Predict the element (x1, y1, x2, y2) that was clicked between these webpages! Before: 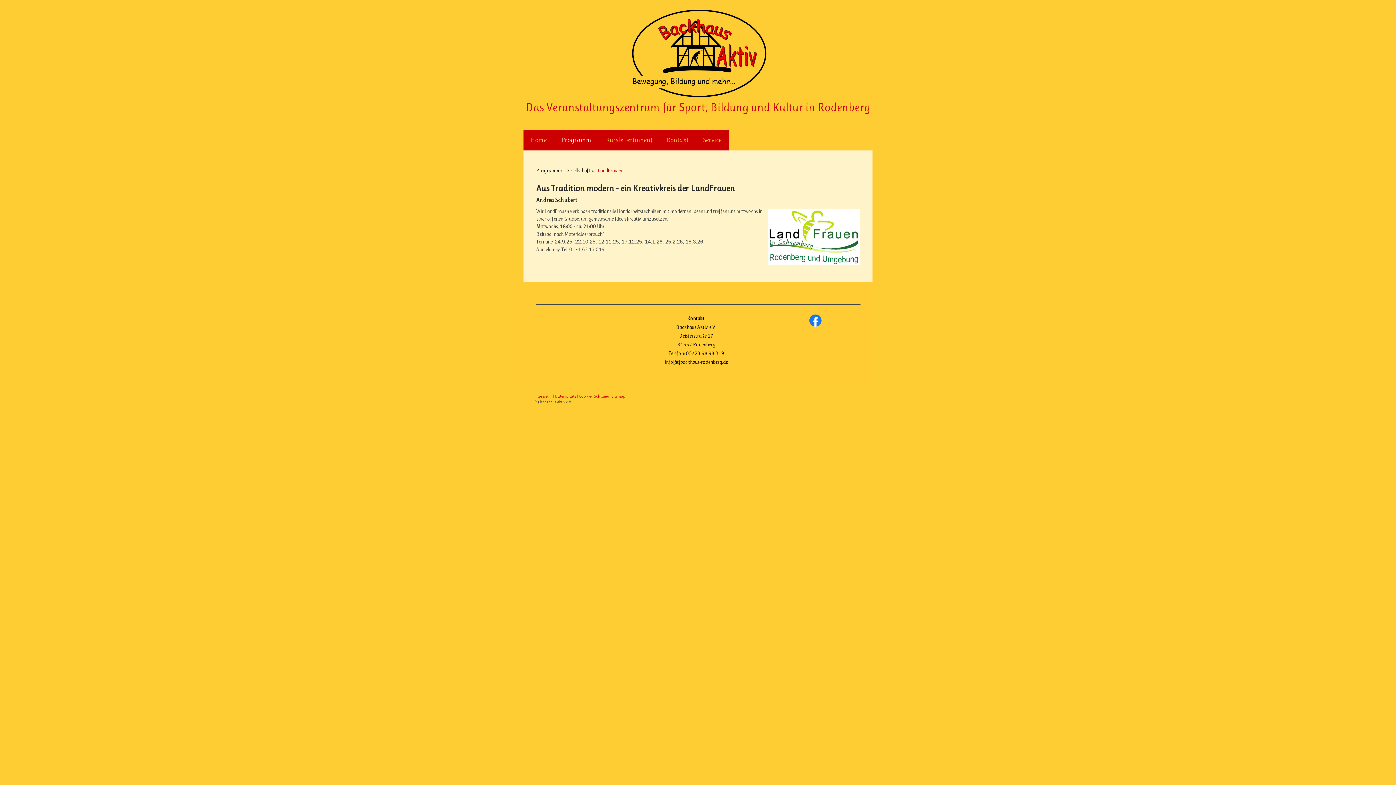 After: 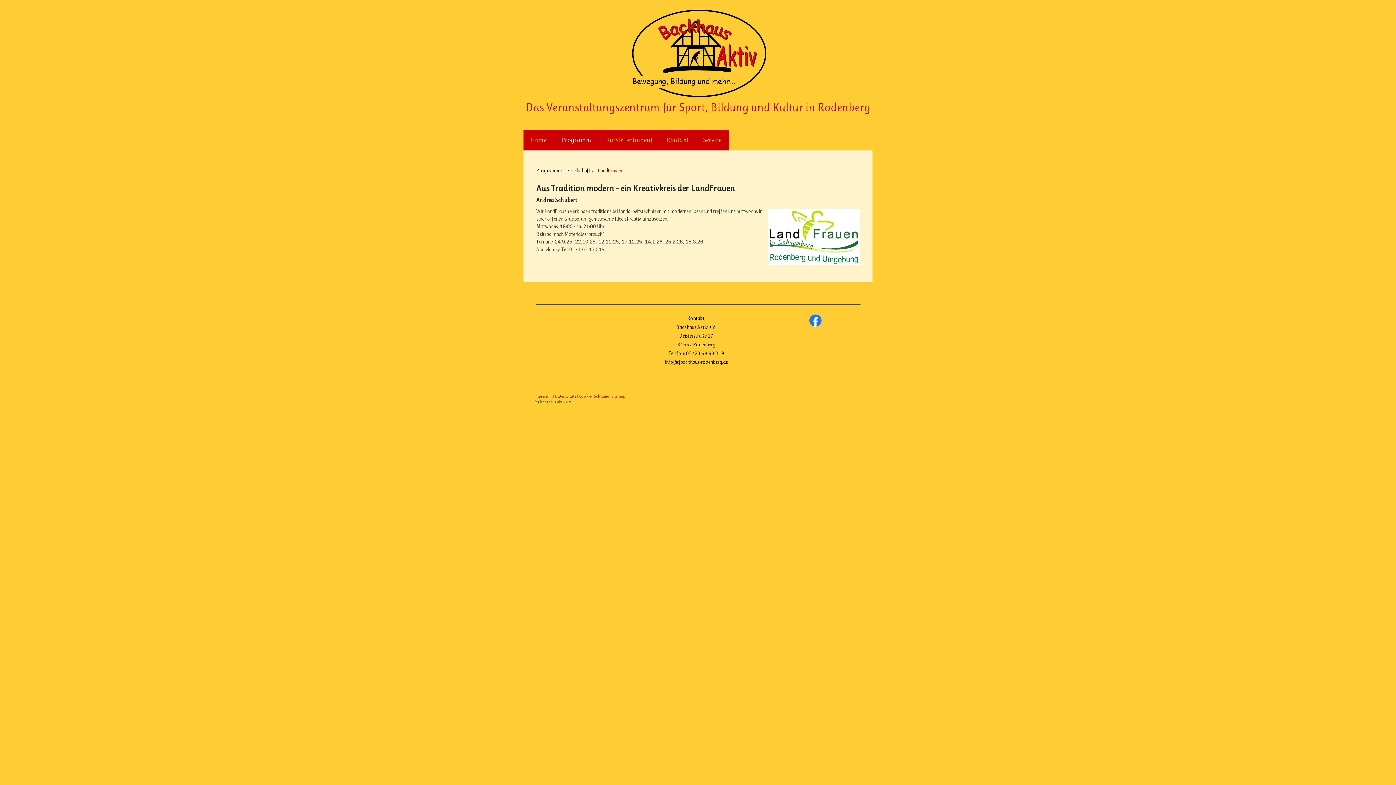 Action: bbox: (809, 314, 822, 321)